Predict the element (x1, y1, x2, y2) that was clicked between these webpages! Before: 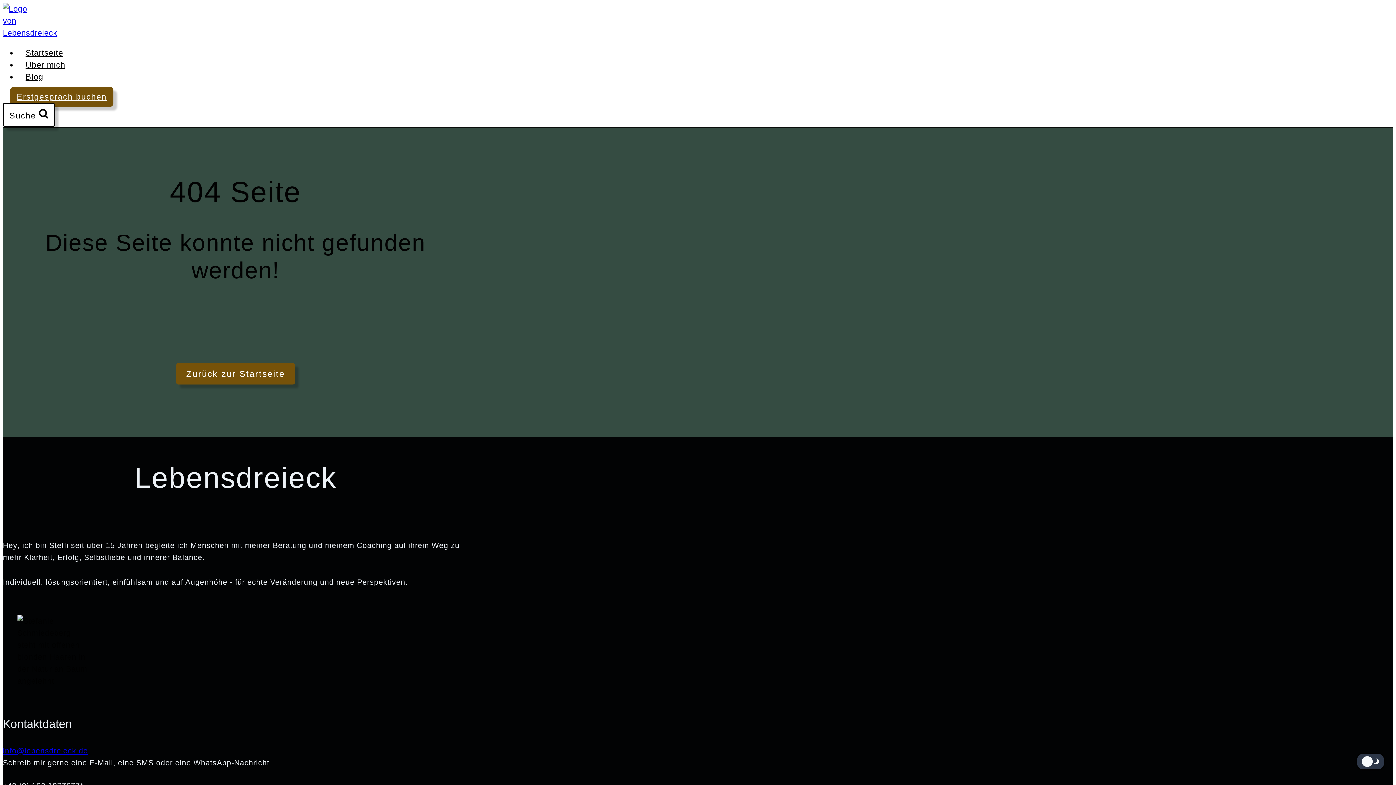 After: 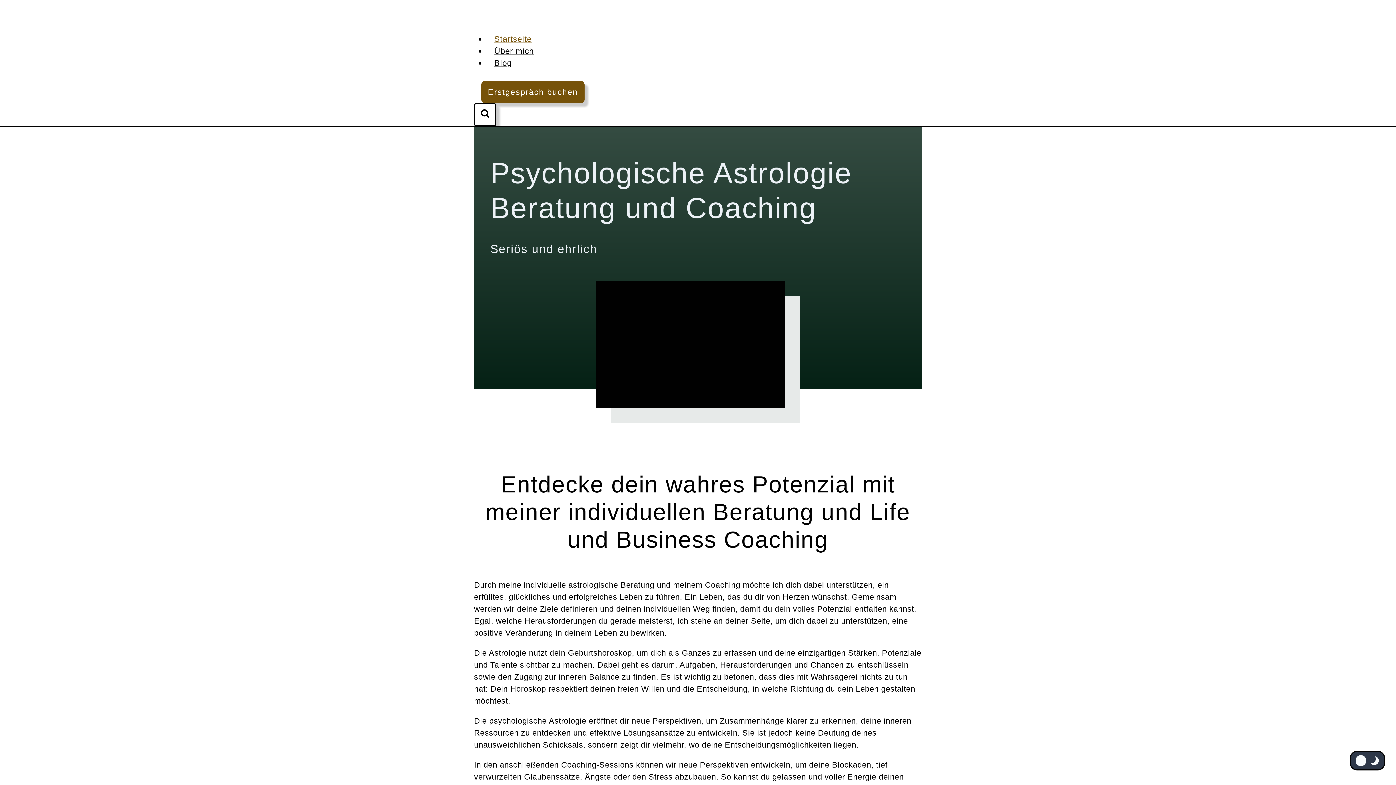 Action: bbox: (2, 28, 39, 37)